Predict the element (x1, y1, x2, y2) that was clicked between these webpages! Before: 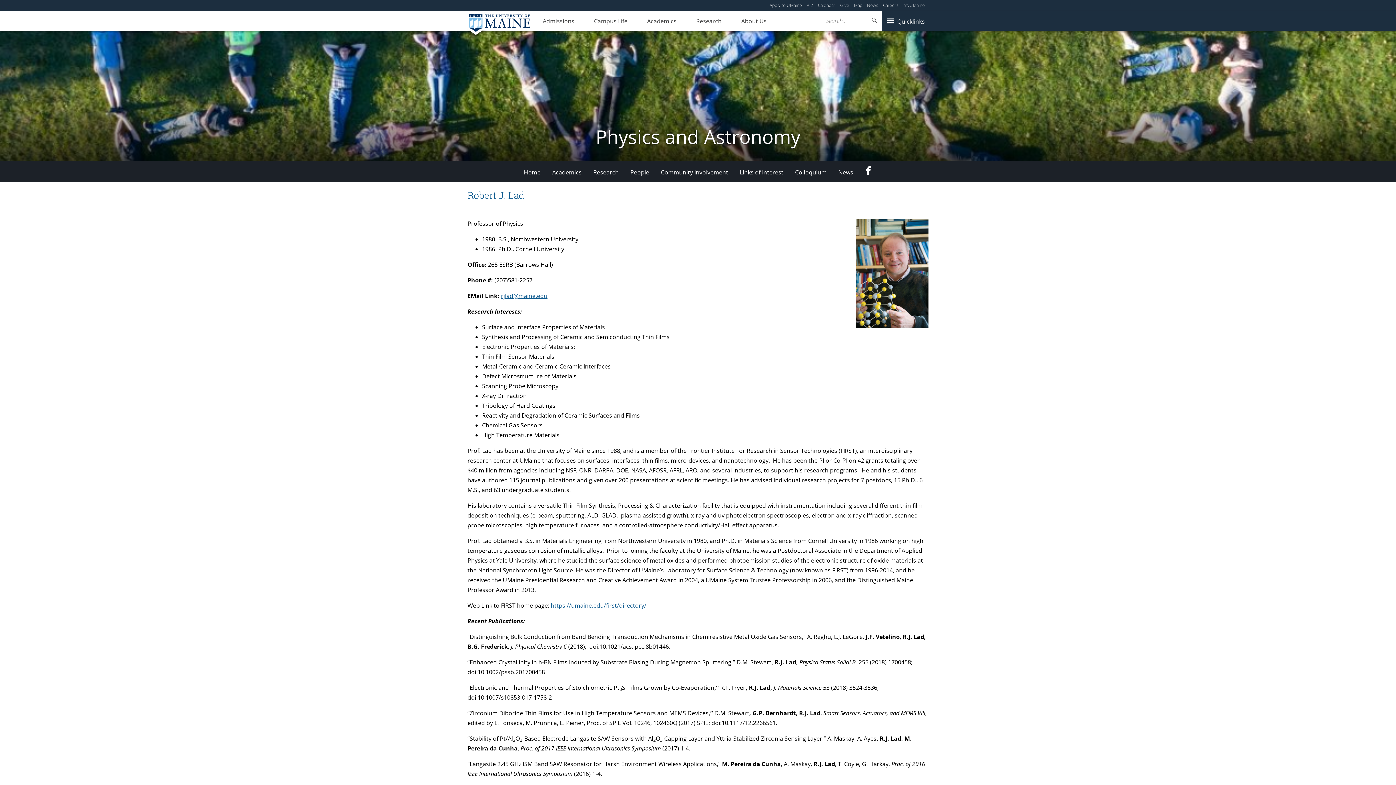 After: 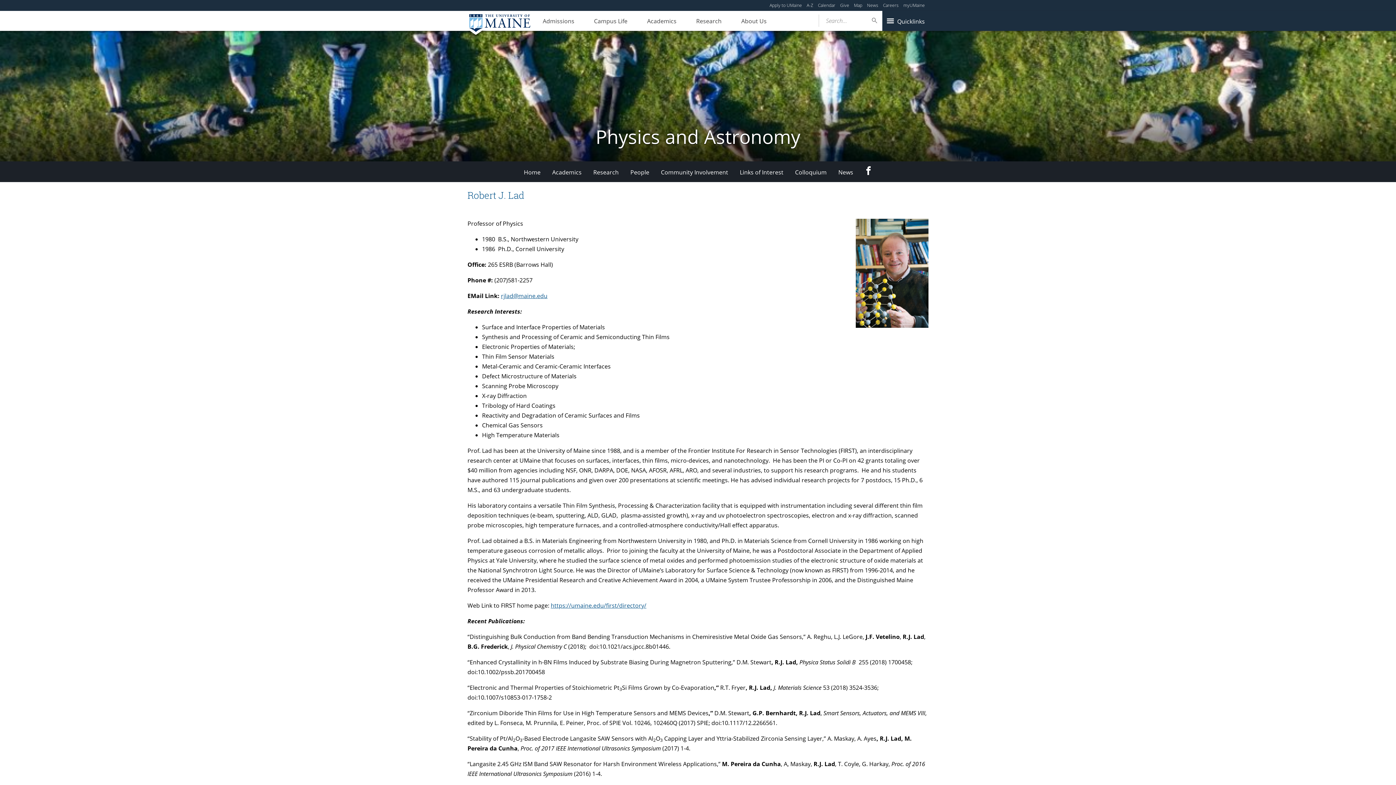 Action: bbox: (501, 291, 547, 299) label: rjlad@maine.edu